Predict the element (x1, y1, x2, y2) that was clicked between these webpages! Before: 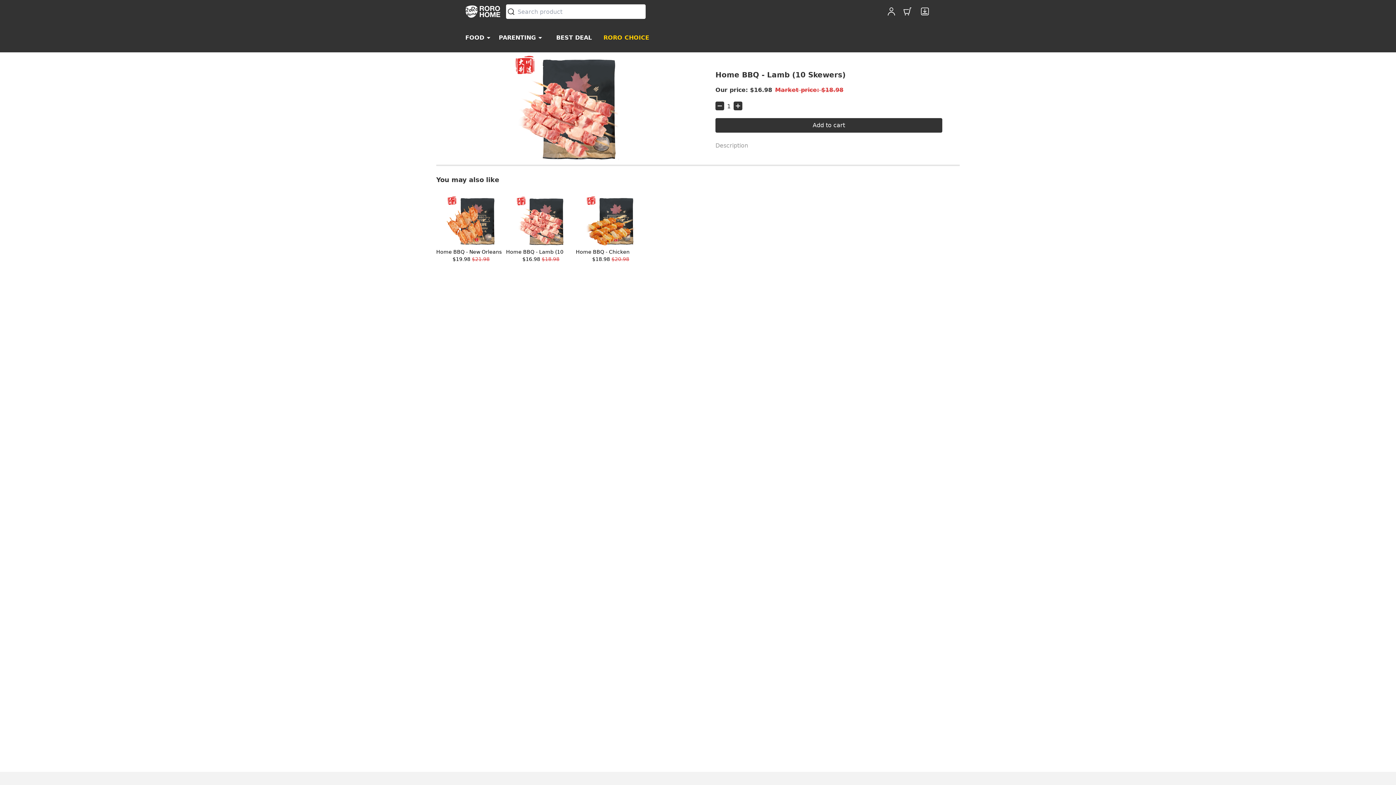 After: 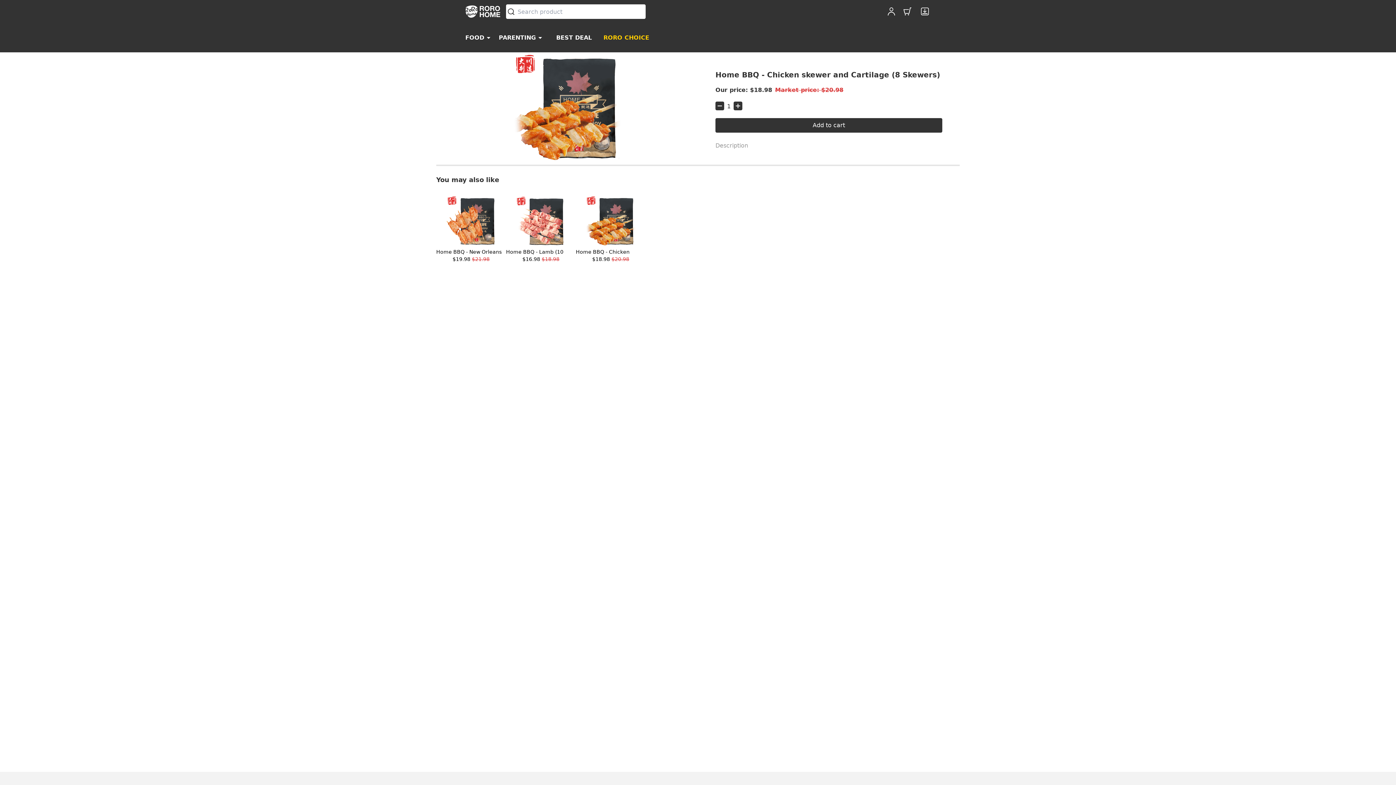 Action: bbox: (576, 193, 645, 263) label: Home BBQ - Chicken skewer and Cartilage (8 Skewers)
$18.98
$20.98